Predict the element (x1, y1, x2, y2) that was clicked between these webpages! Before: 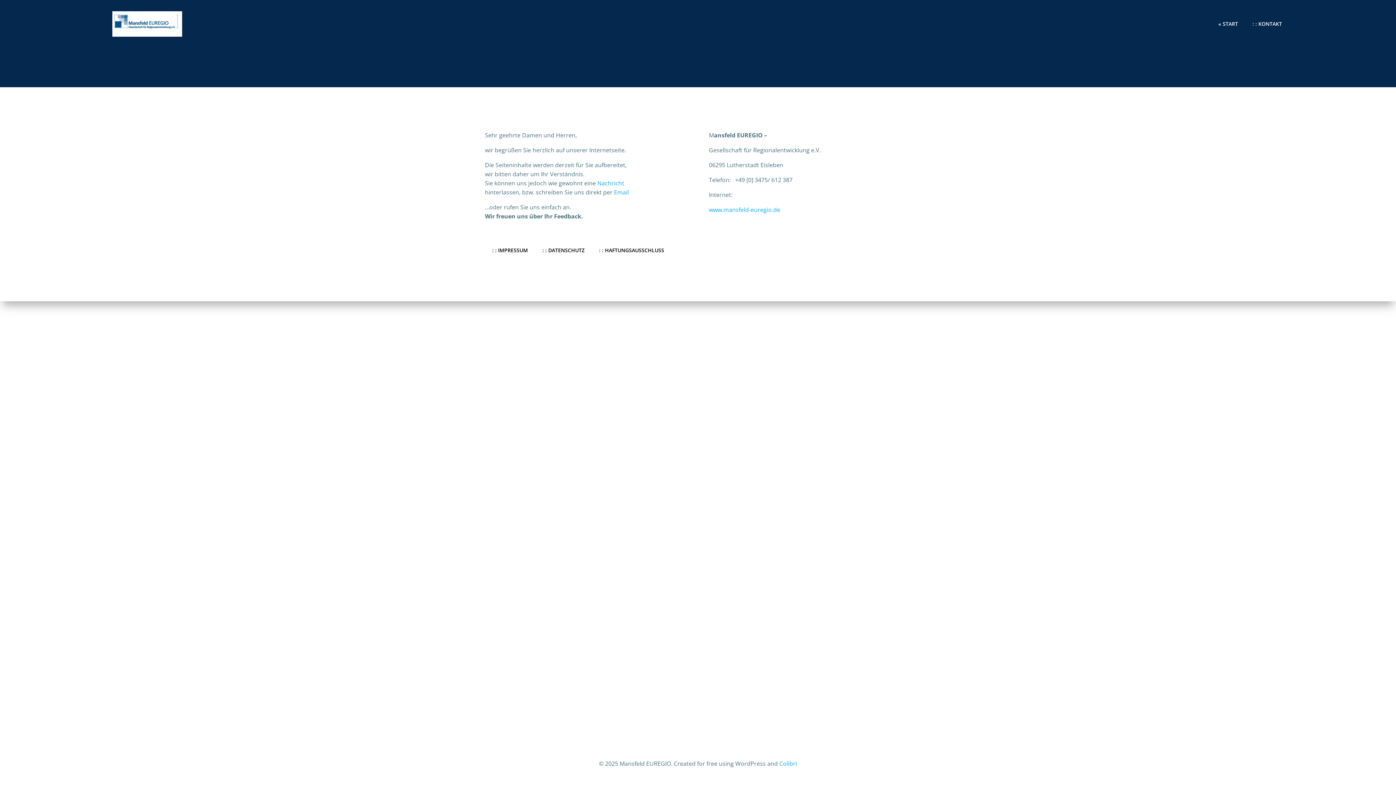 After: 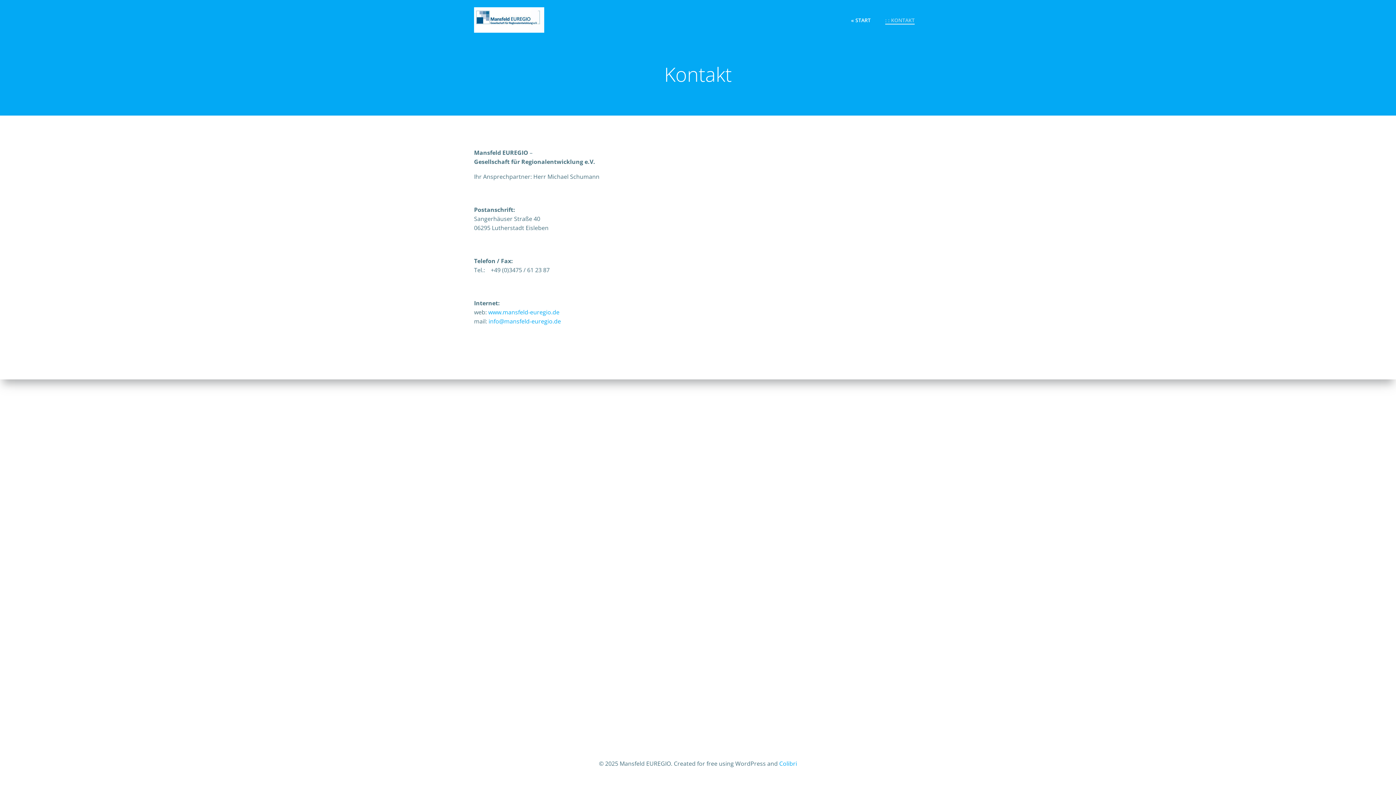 Action: label: Nachricht
 bbox: (597, 179, 624, 187)